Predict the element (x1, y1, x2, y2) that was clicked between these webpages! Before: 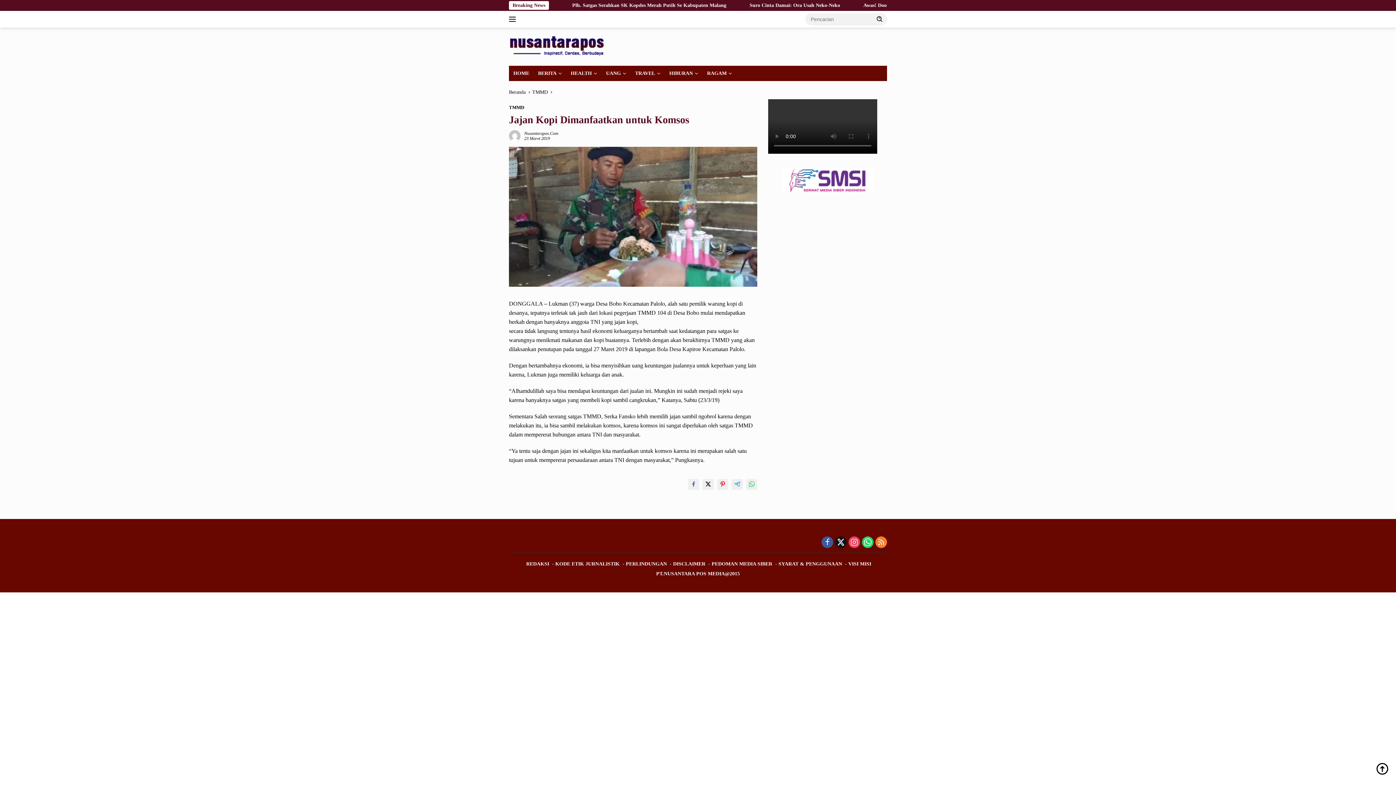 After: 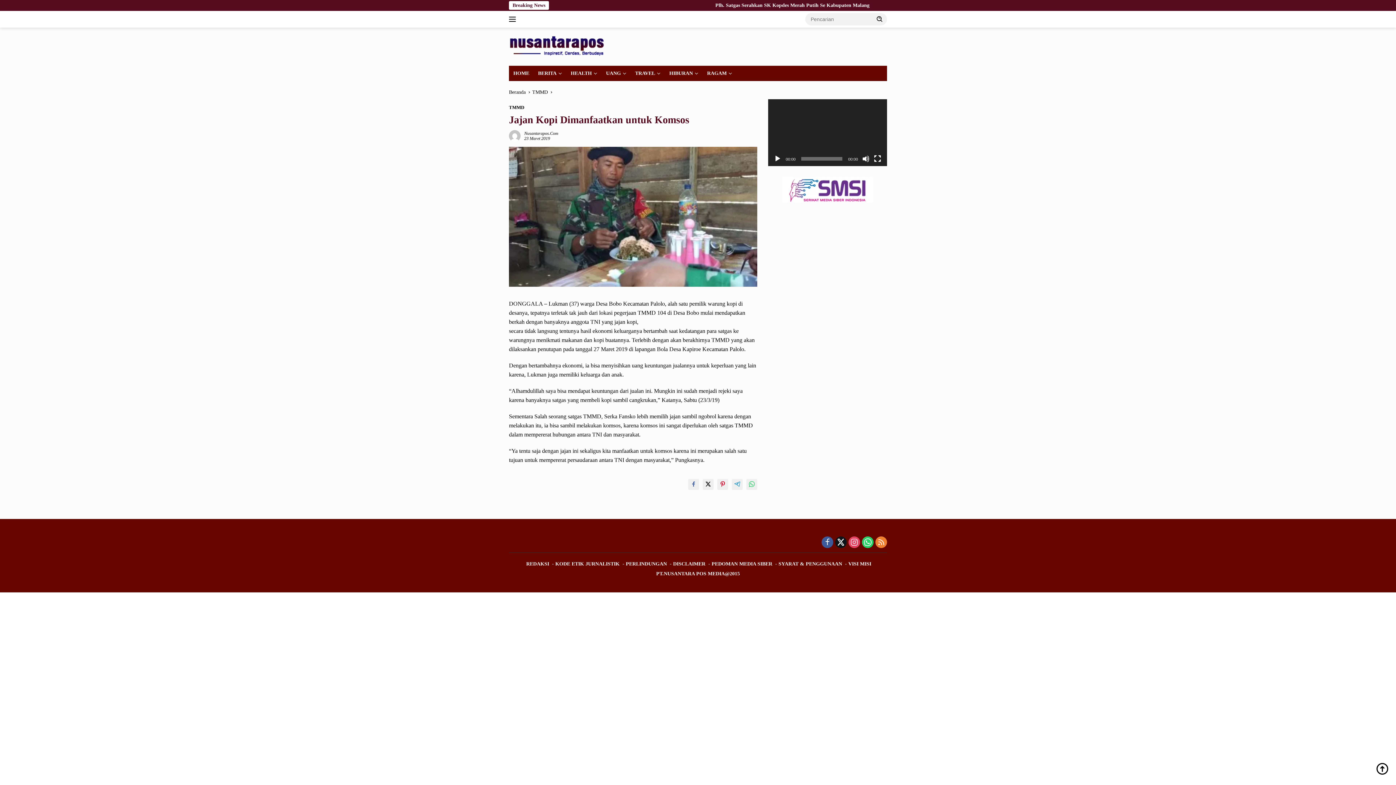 Action: bbox: (862, 536, 873, 549)